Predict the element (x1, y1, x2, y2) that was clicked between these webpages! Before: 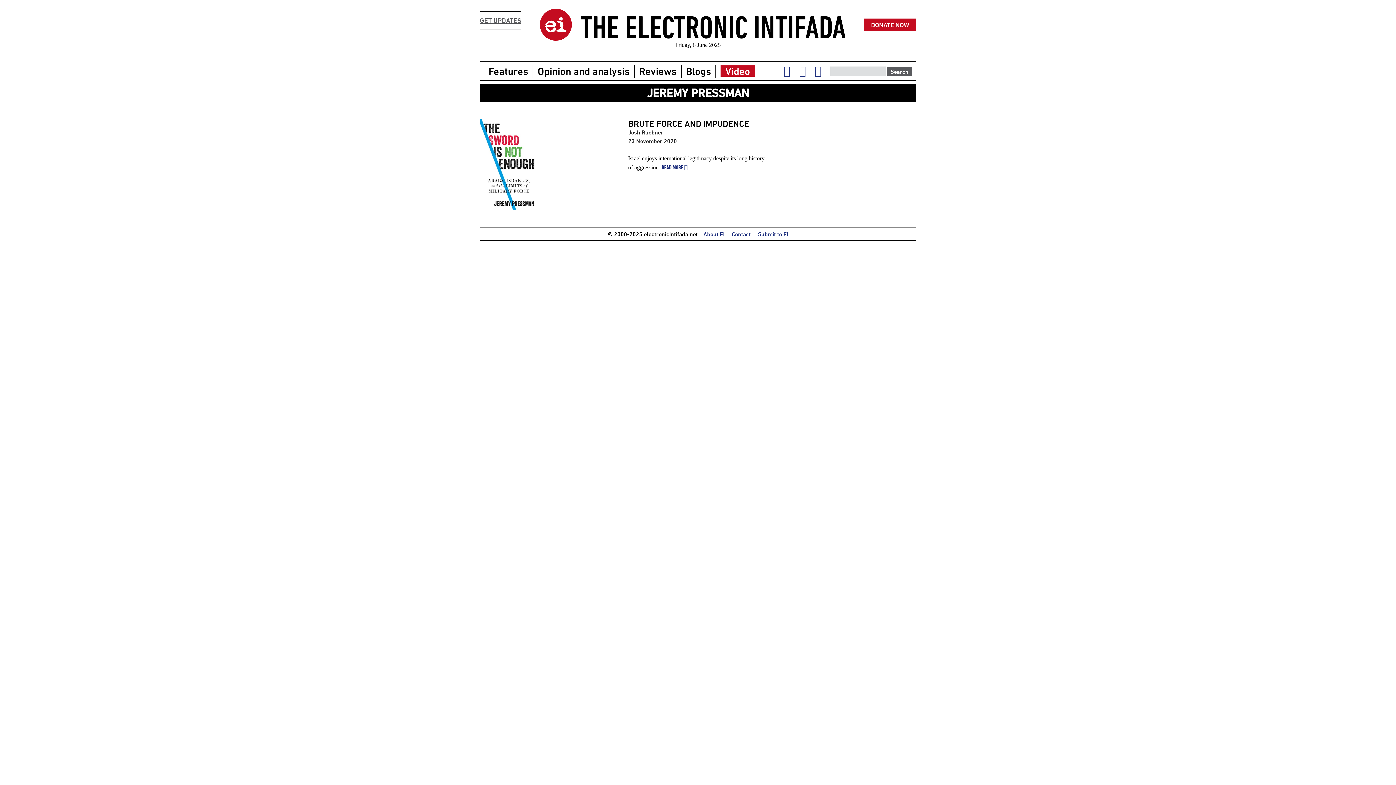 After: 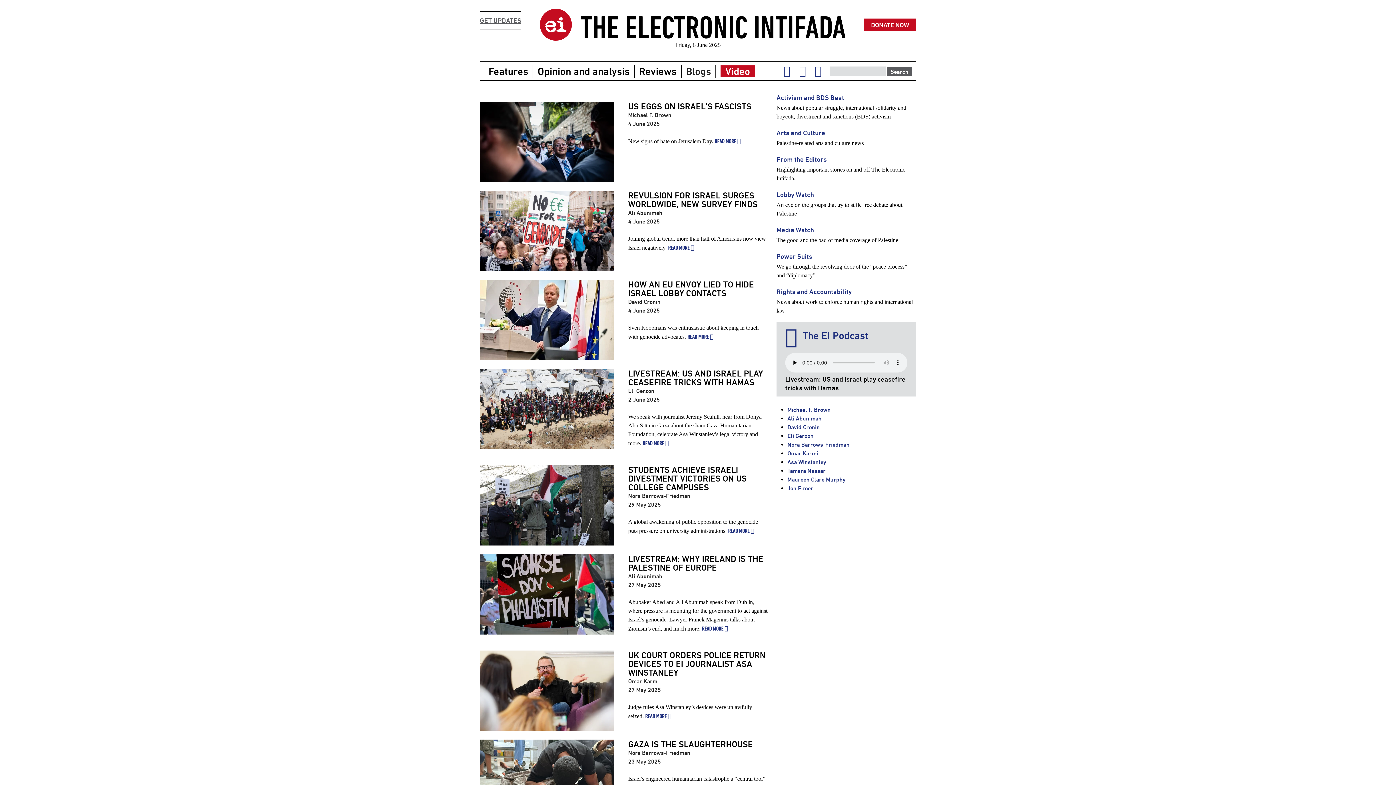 Action: label: Blogs bbox: (686, 65, 711, 76)